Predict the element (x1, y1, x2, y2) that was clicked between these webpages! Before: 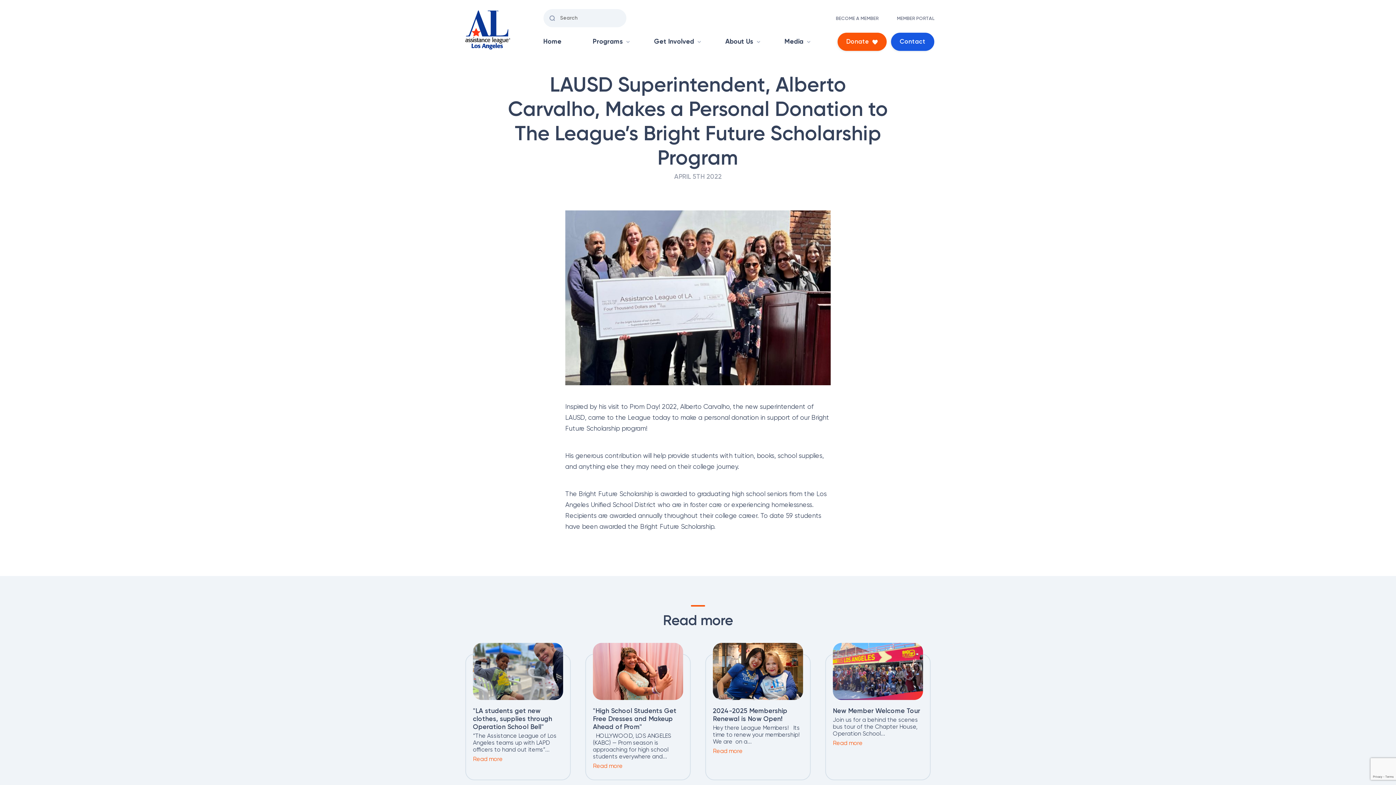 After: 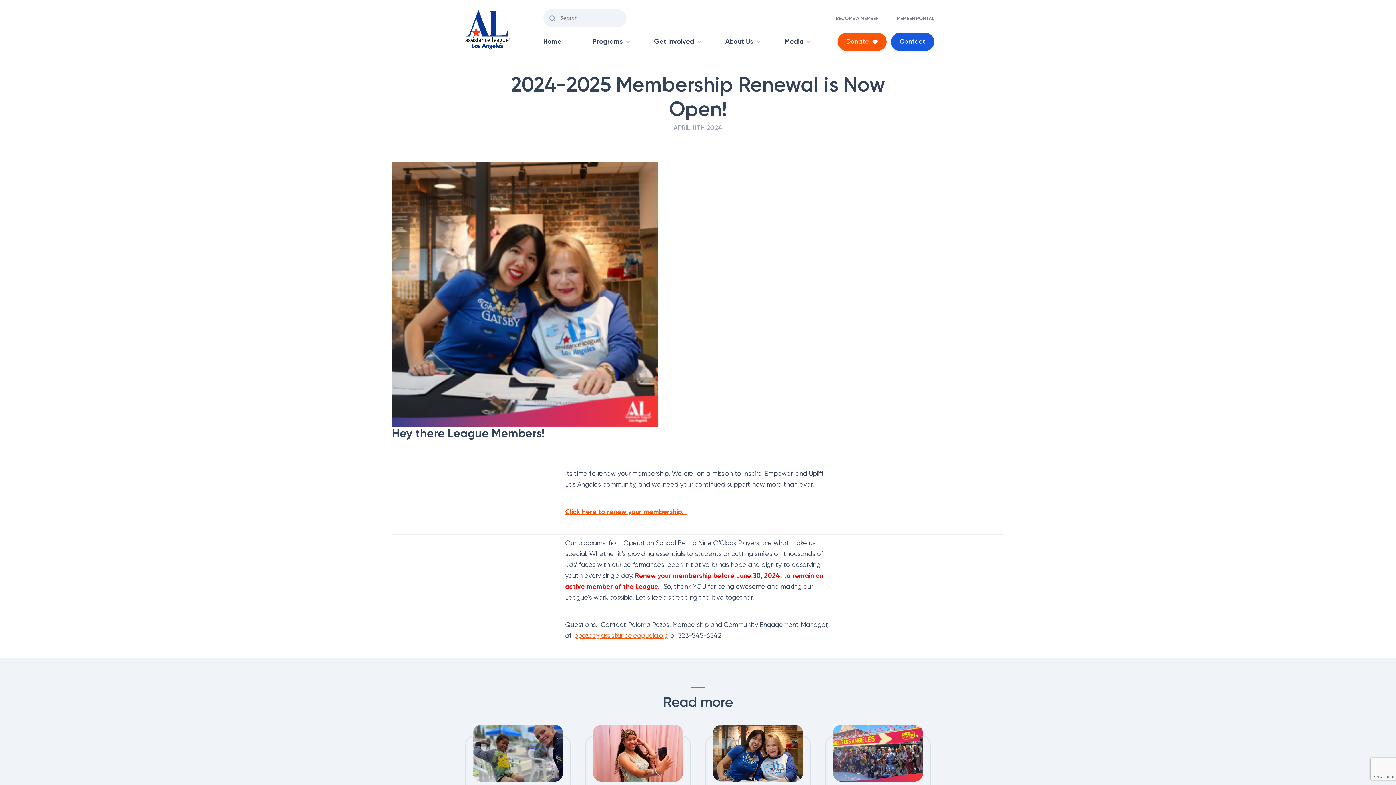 Action: bbox: (705, 643, 810, 780) label: 2024-2025 Membership Renewal is Now Open!

Hey there League Members!   Its time to renew your membership! We are  on a...

Read more